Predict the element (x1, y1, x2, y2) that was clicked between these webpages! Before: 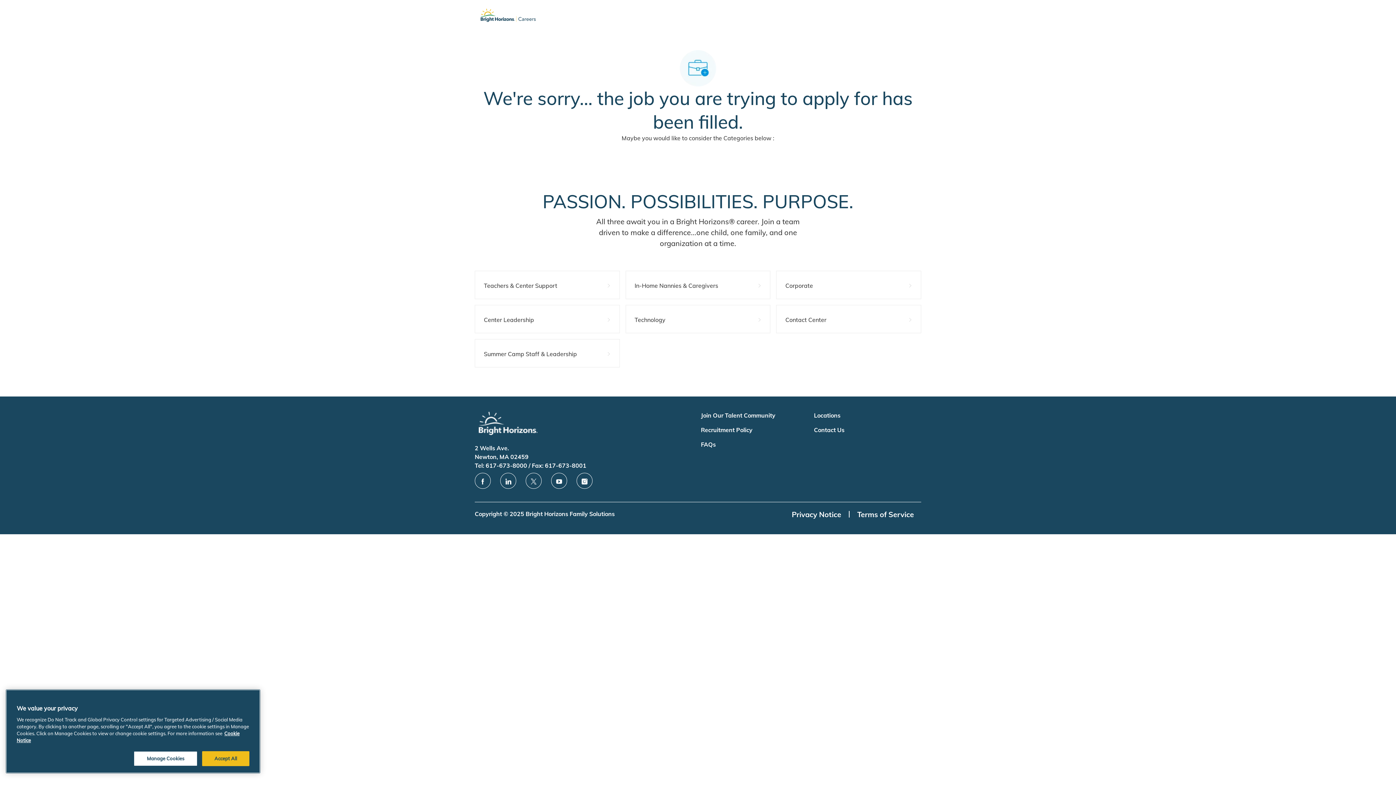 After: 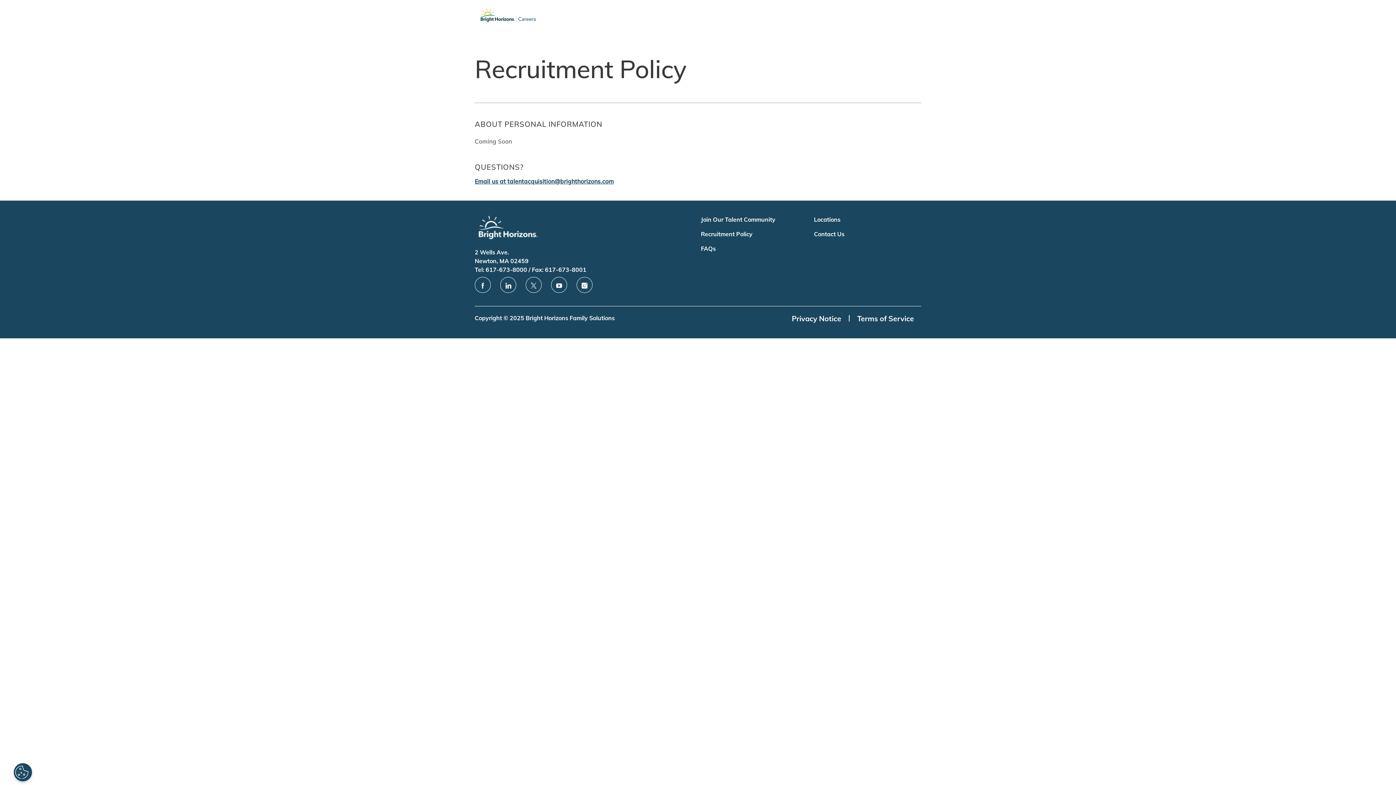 Action: label: Recruitment Policy bbox: (712, 126, 764, 134)